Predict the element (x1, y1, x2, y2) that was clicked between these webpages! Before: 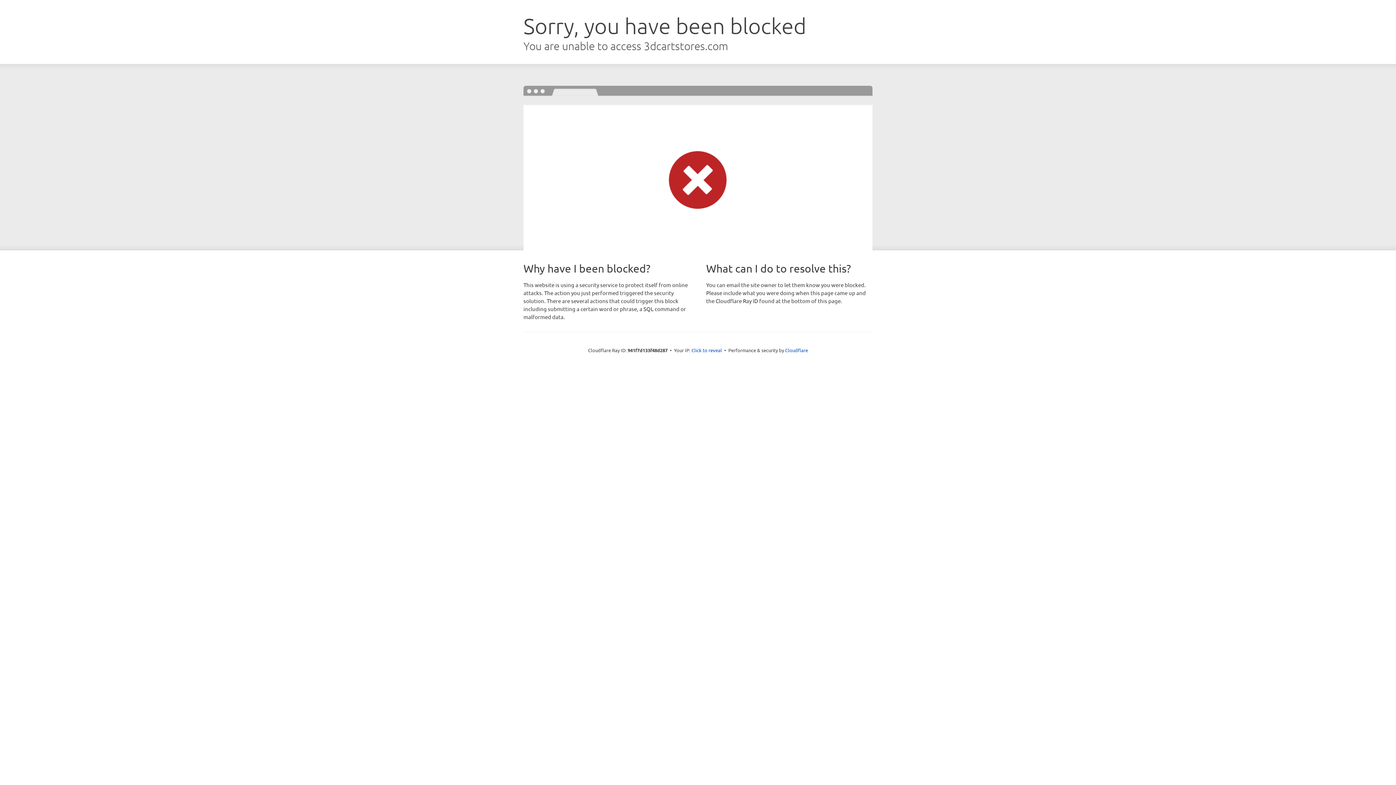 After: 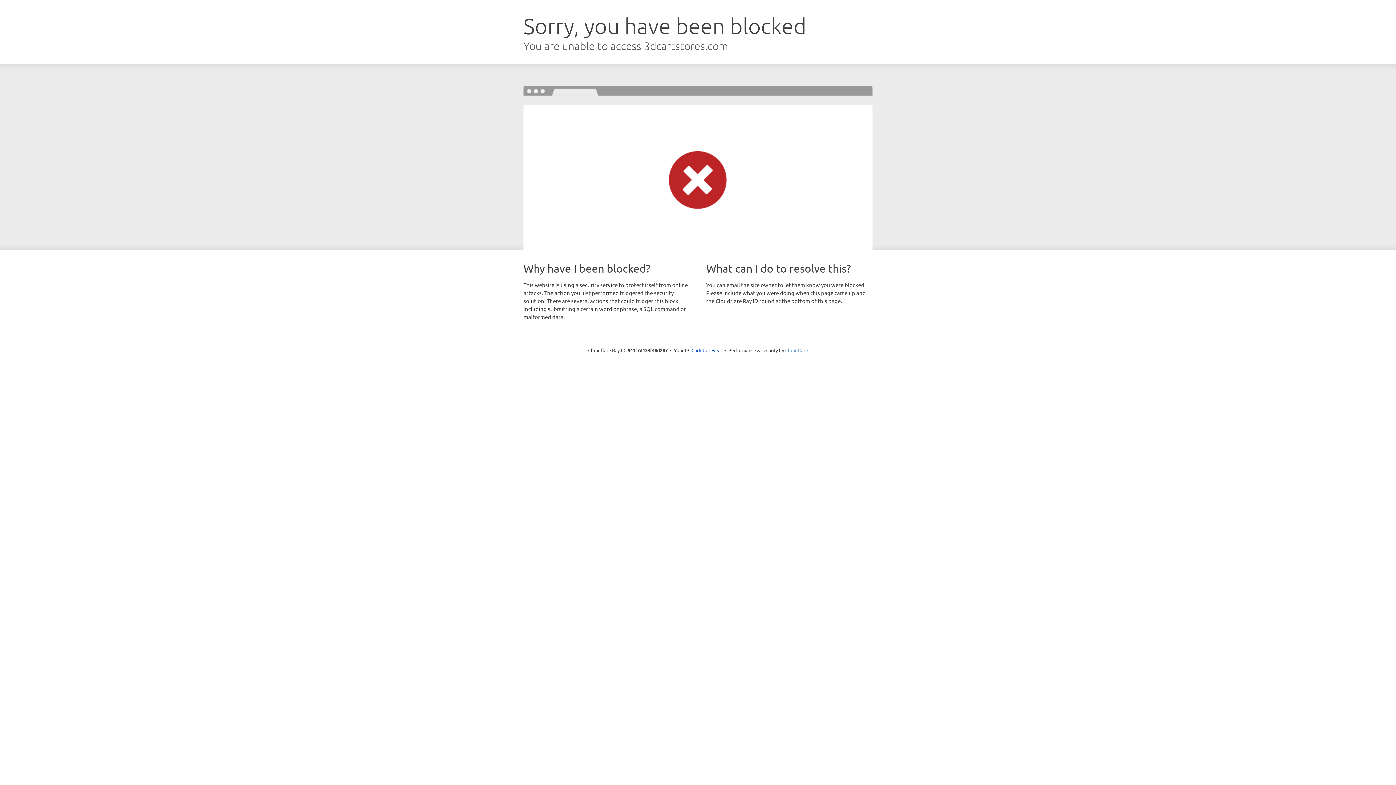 Action: label: Cloudflare bbox: (785, 347, 808, 353)